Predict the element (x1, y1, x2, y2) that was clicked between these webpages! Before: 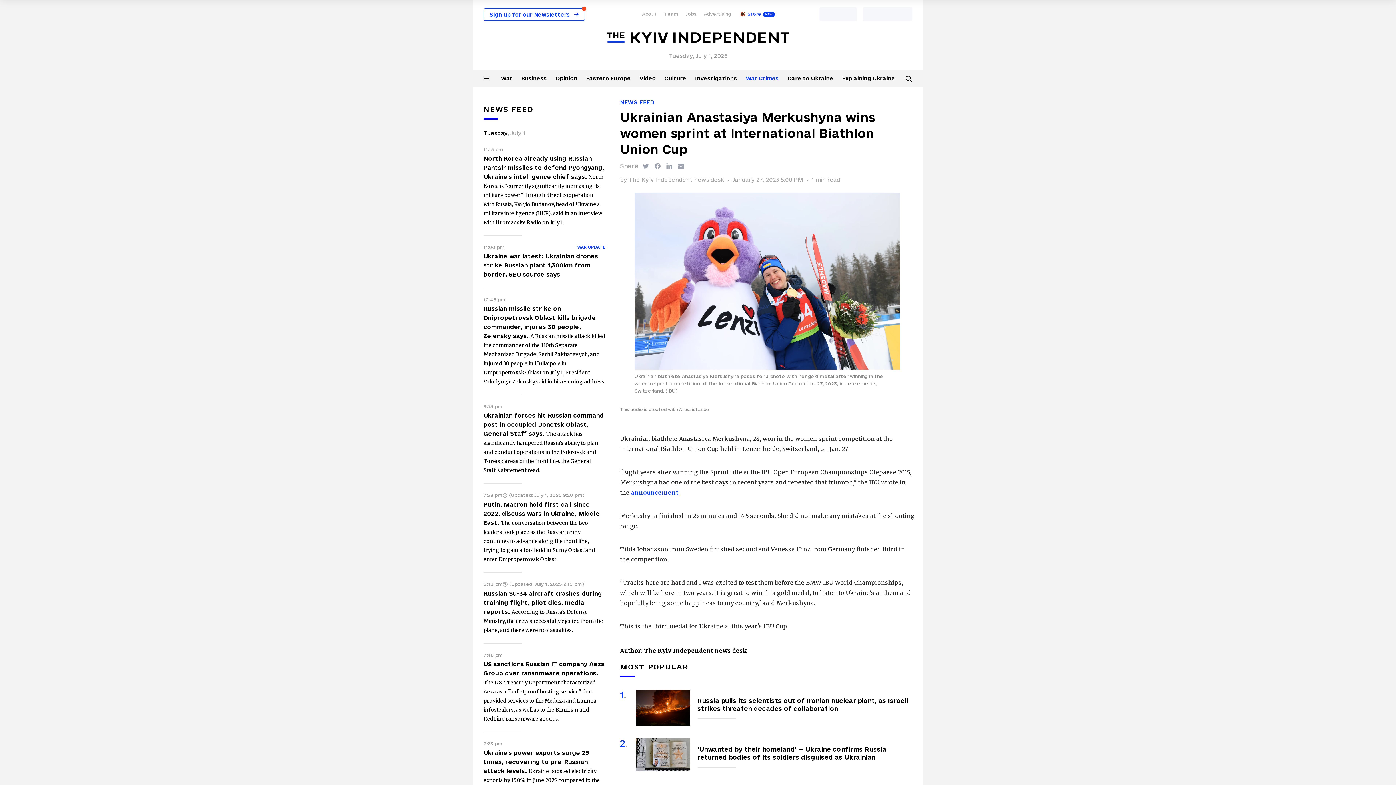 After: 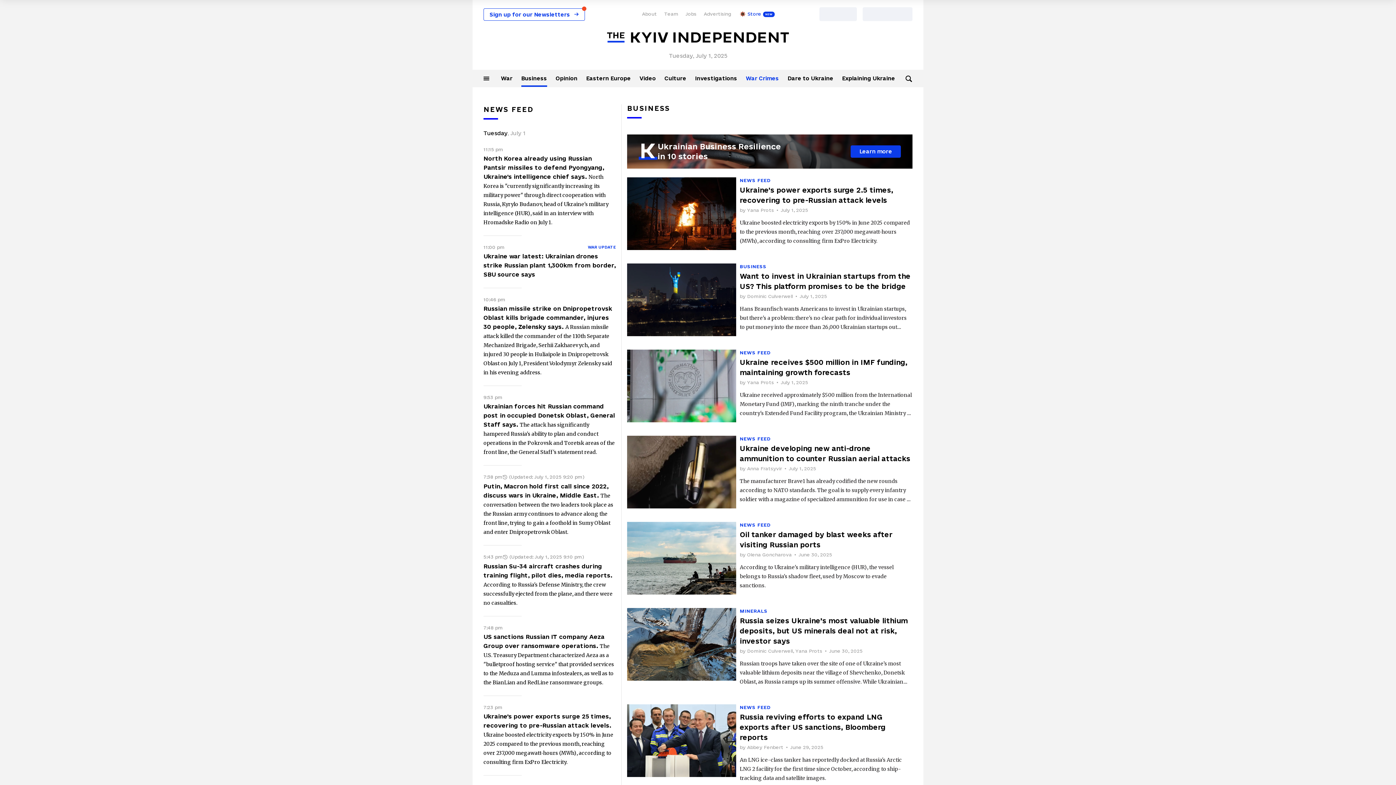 Action: label: Business bbox: (521, 75, 547, 81)